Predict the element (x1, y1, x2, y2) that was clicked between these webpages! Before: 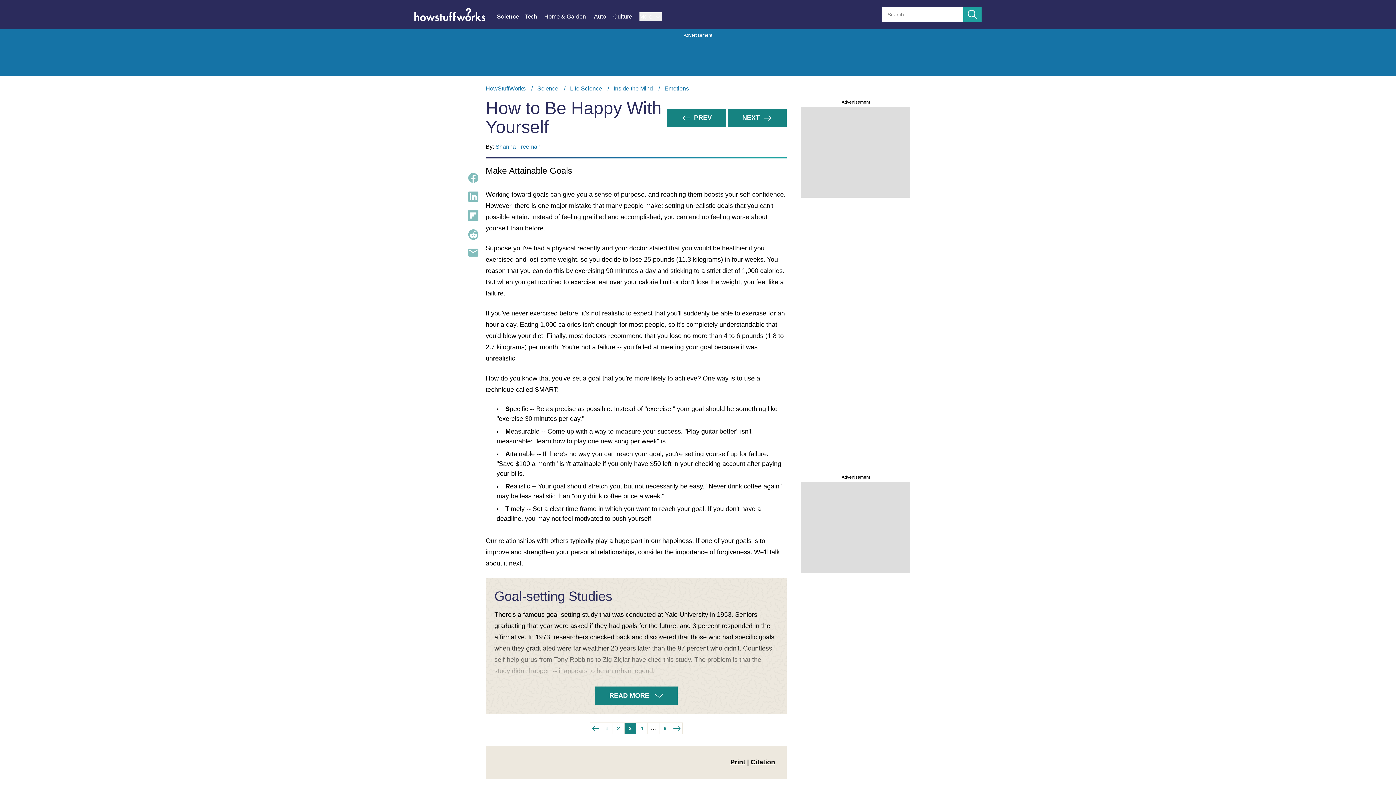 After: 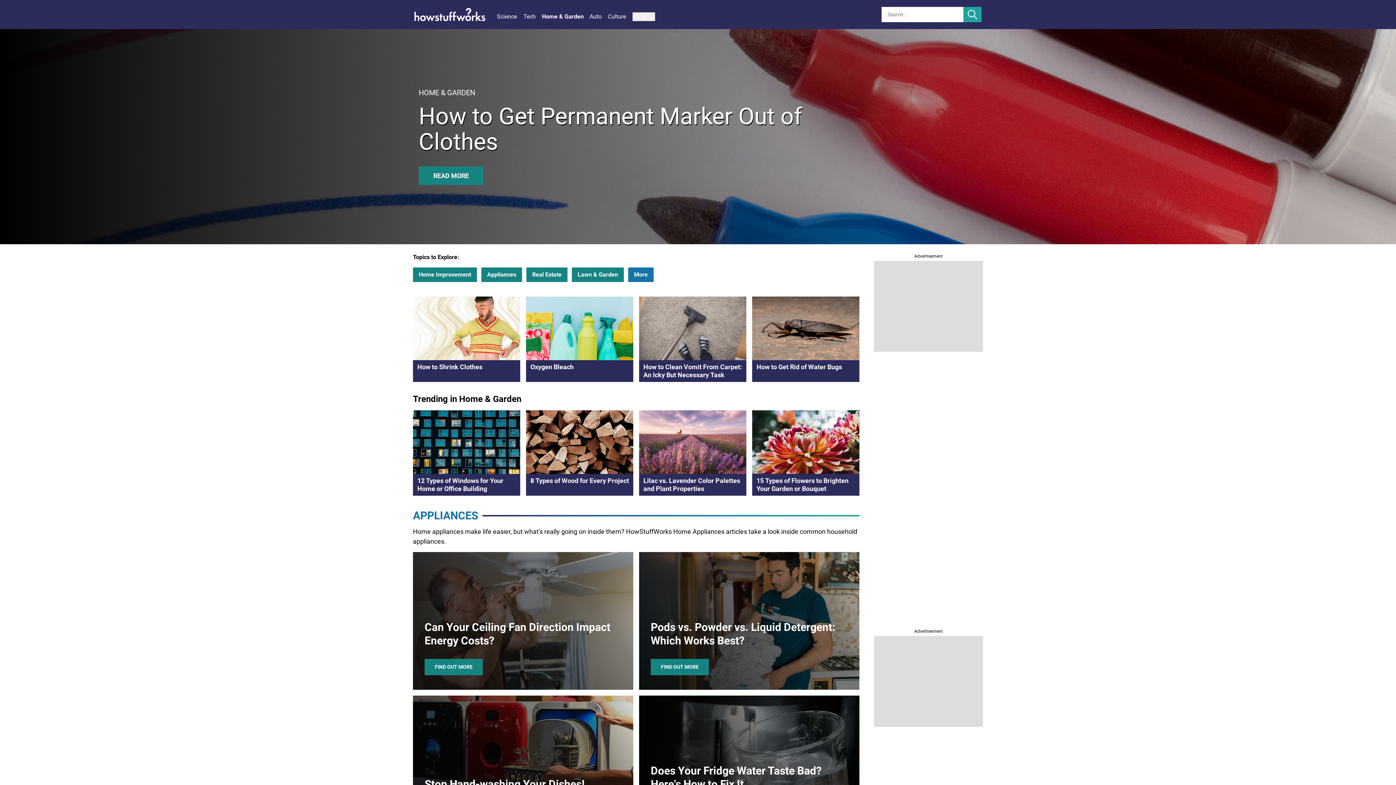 Action: label: Home & Garden bbox: (544, 12, 594, 21)